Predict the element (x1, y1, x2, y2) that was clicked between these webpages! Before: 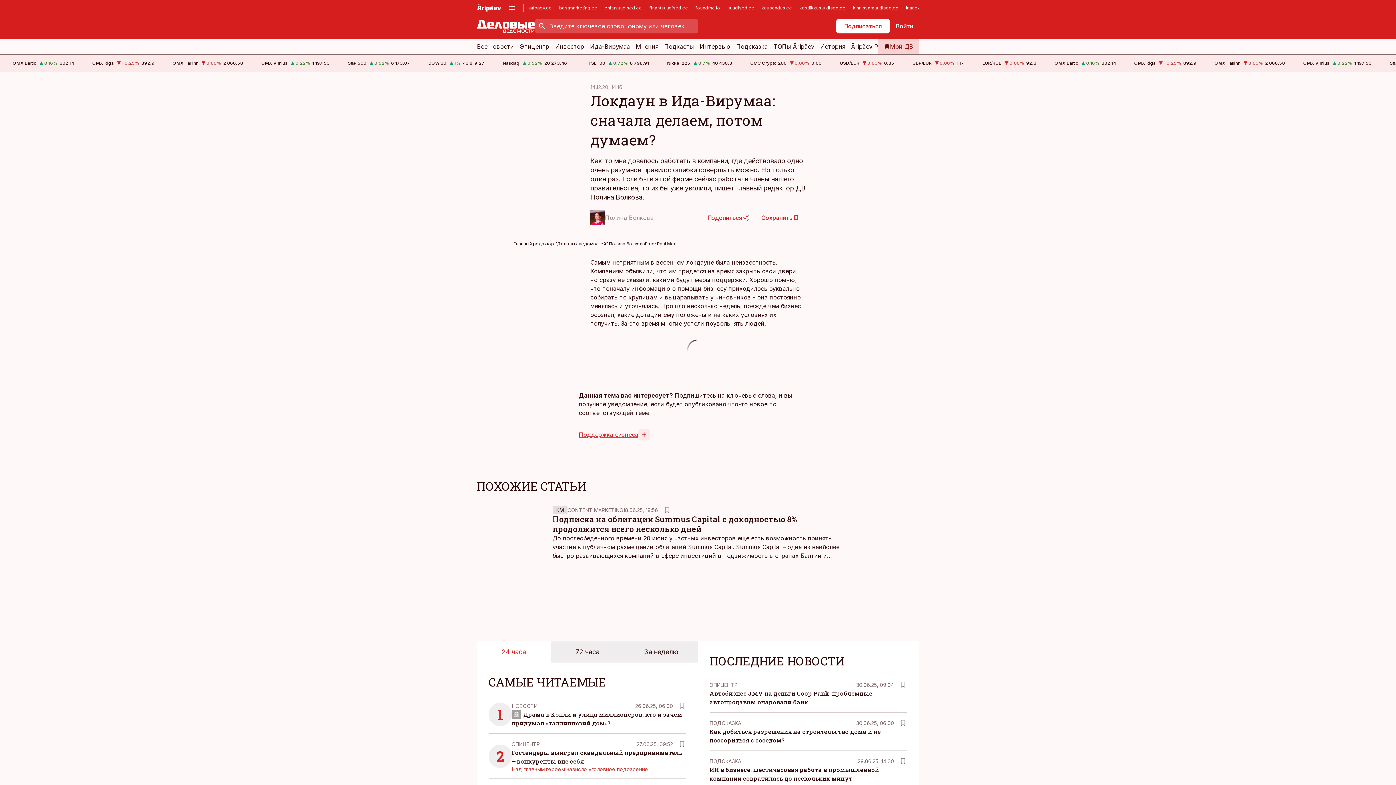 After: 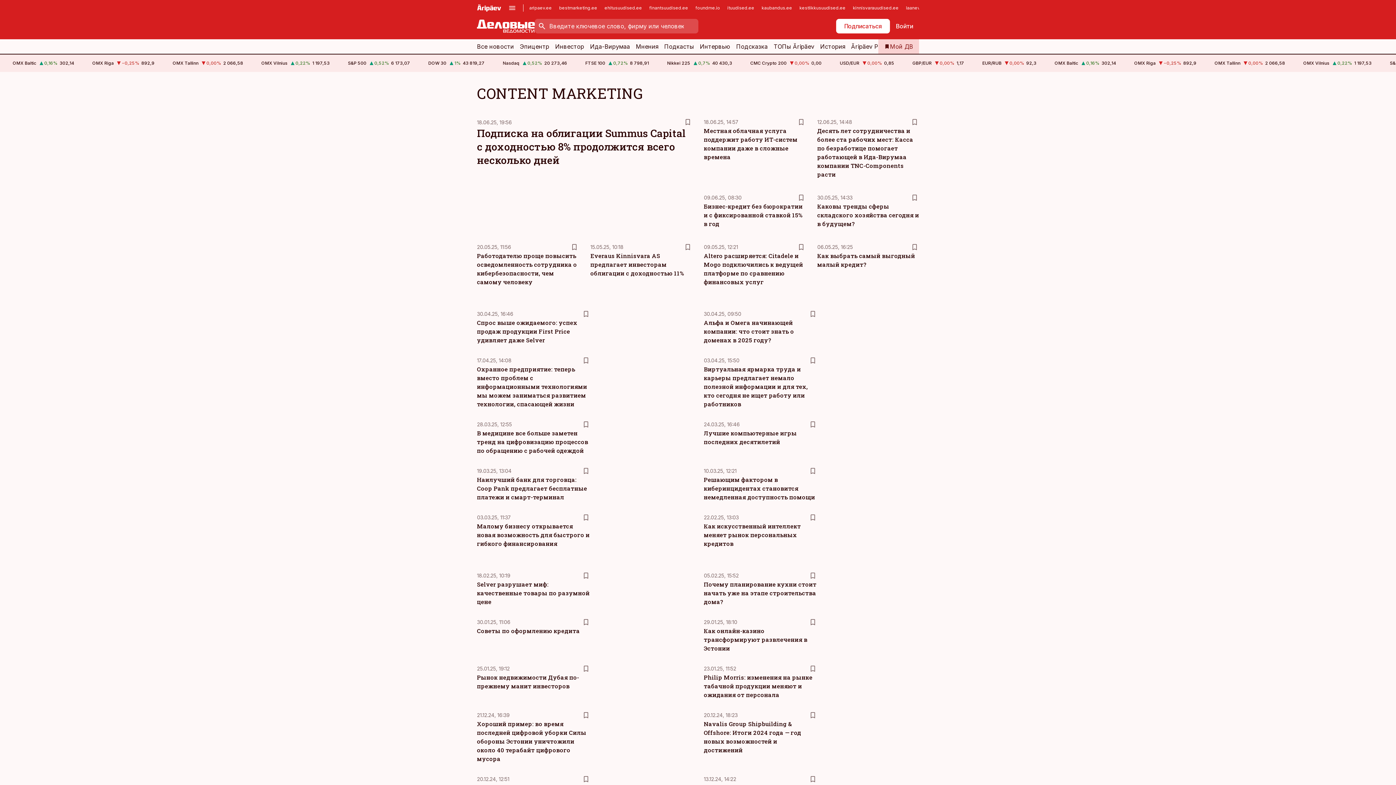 Action: bbox: (567, 507, 623, 513) label: CONTENT MARKETING